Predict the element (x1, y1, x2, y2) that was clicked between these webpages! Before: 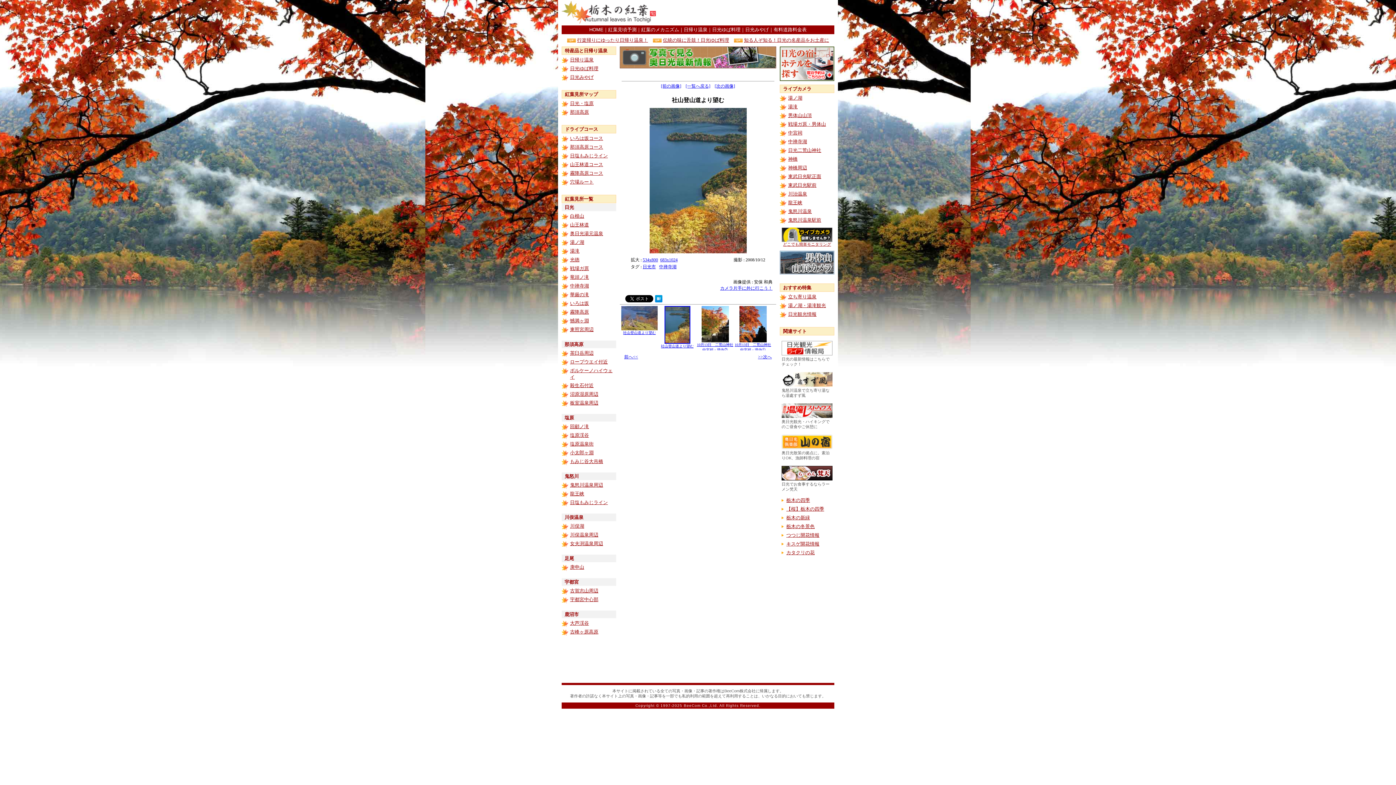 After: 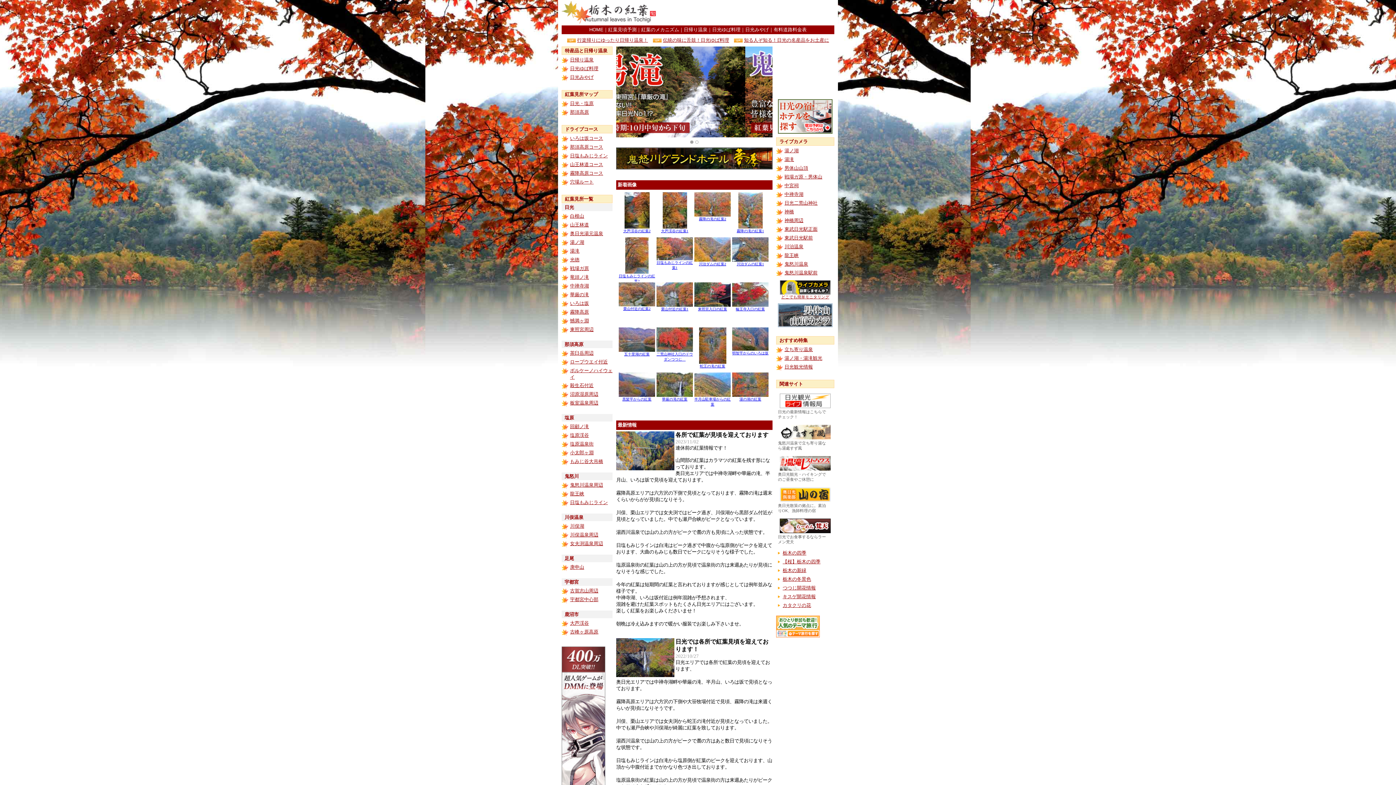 Action: label: HOME bbox: (589, 26, 603, 32)